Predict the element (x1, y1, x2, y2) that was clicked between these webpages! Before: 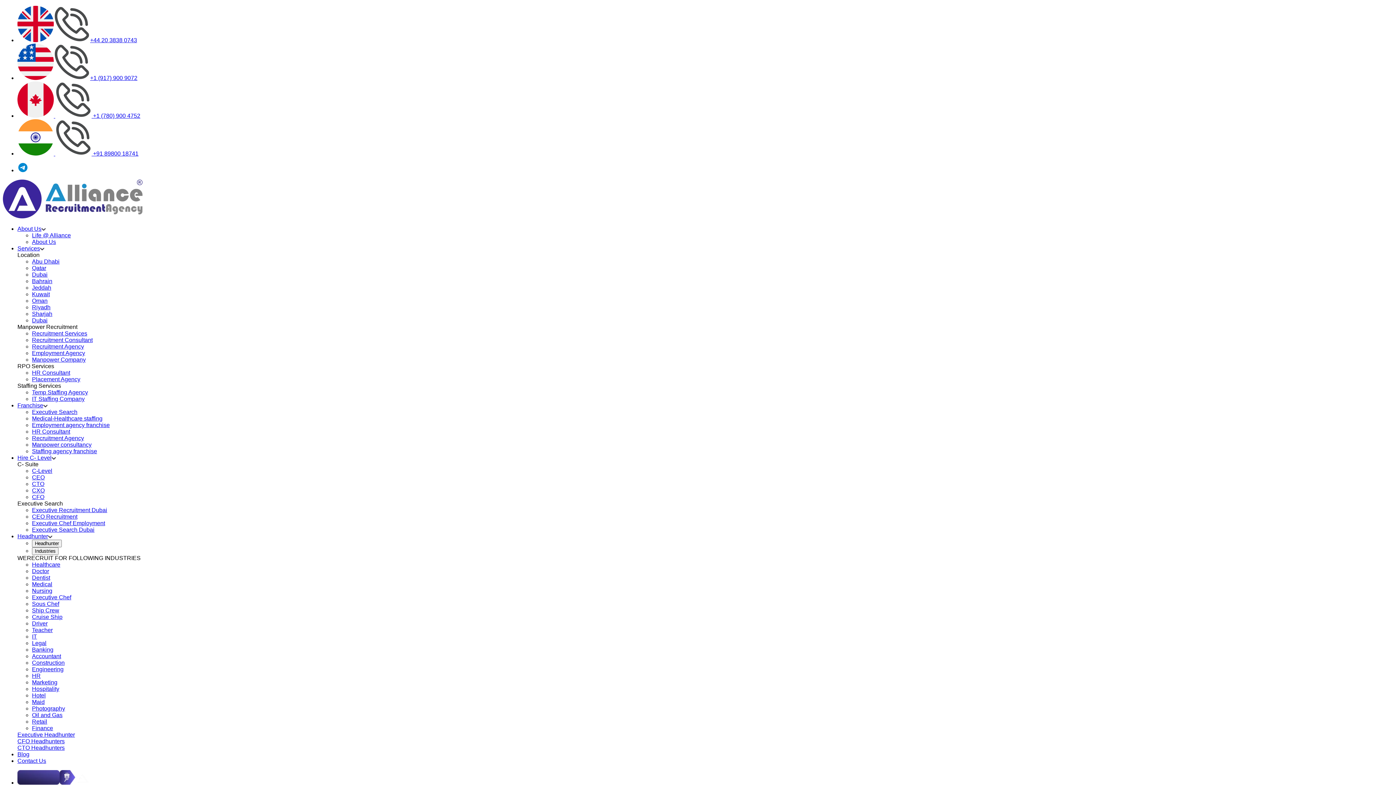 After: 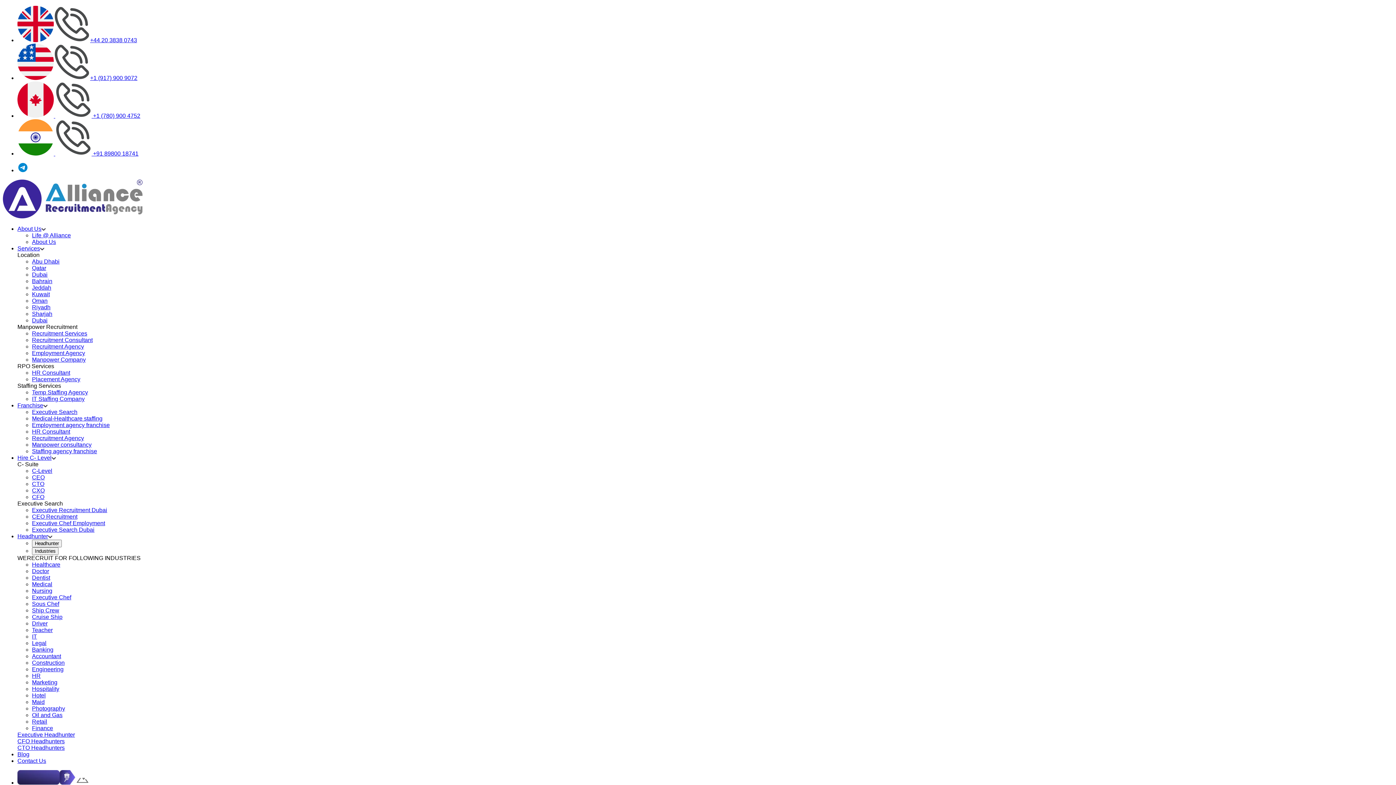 Action: label: Blog bbox: (17, 751, 29, 757)